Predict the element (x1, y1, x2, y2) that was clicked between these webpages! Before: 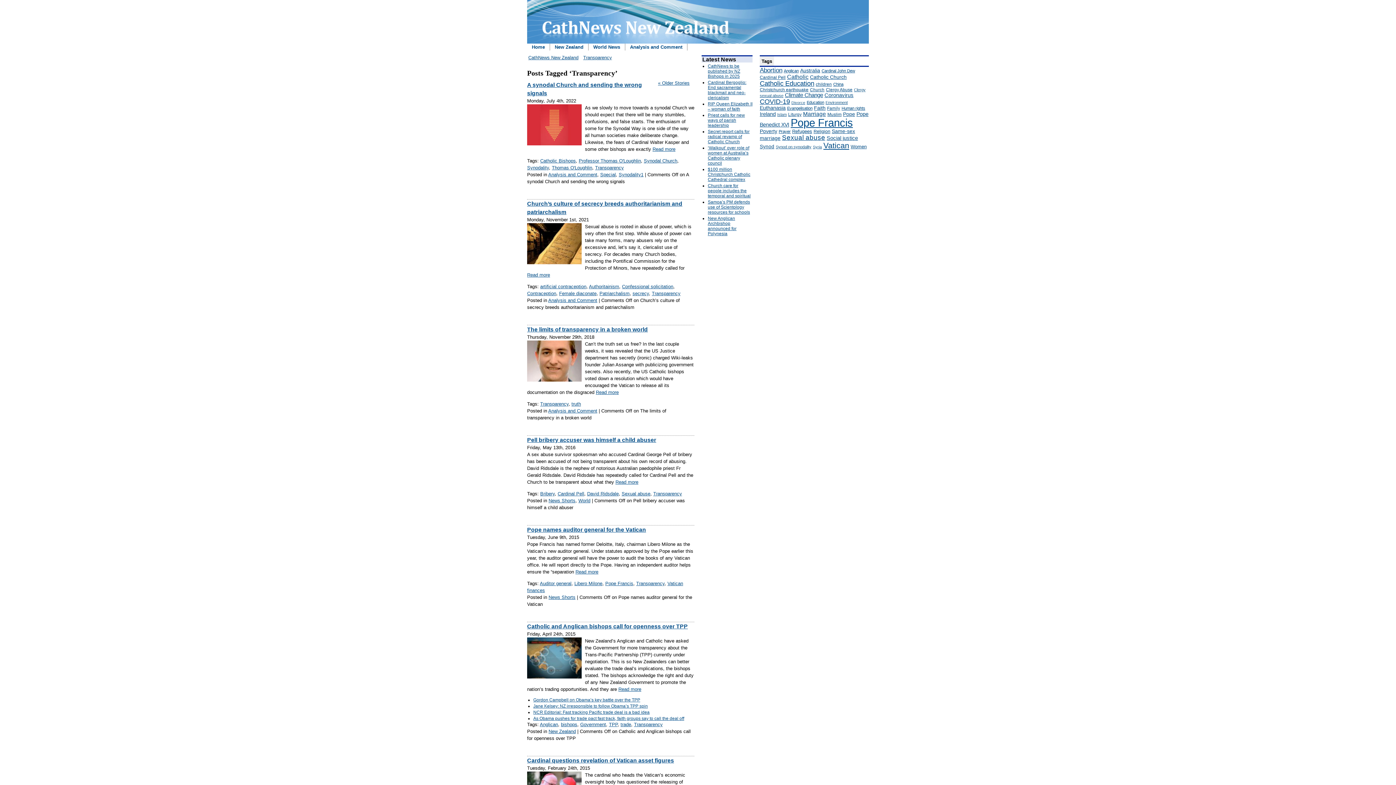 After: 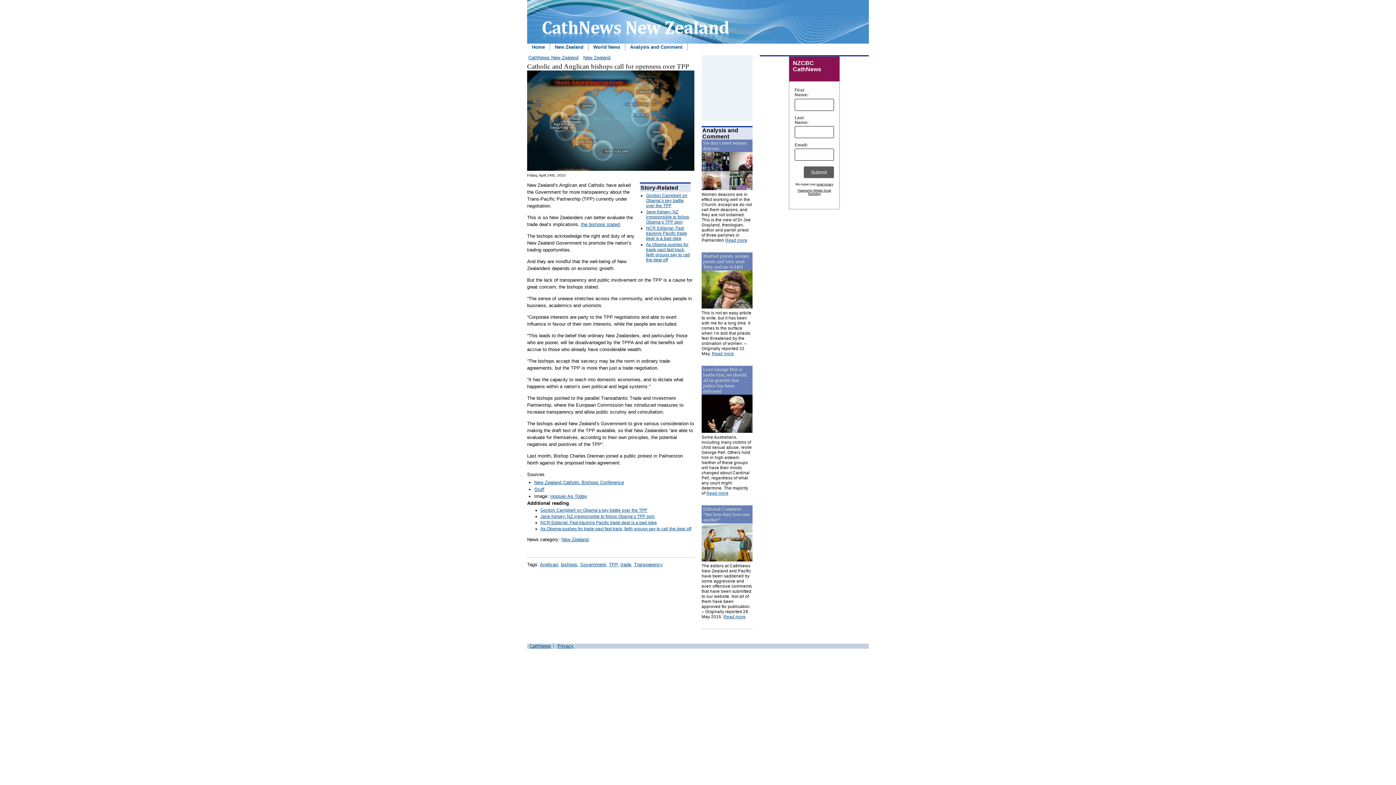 Action: label: Read more bbox: (618, 686, 641, 692)